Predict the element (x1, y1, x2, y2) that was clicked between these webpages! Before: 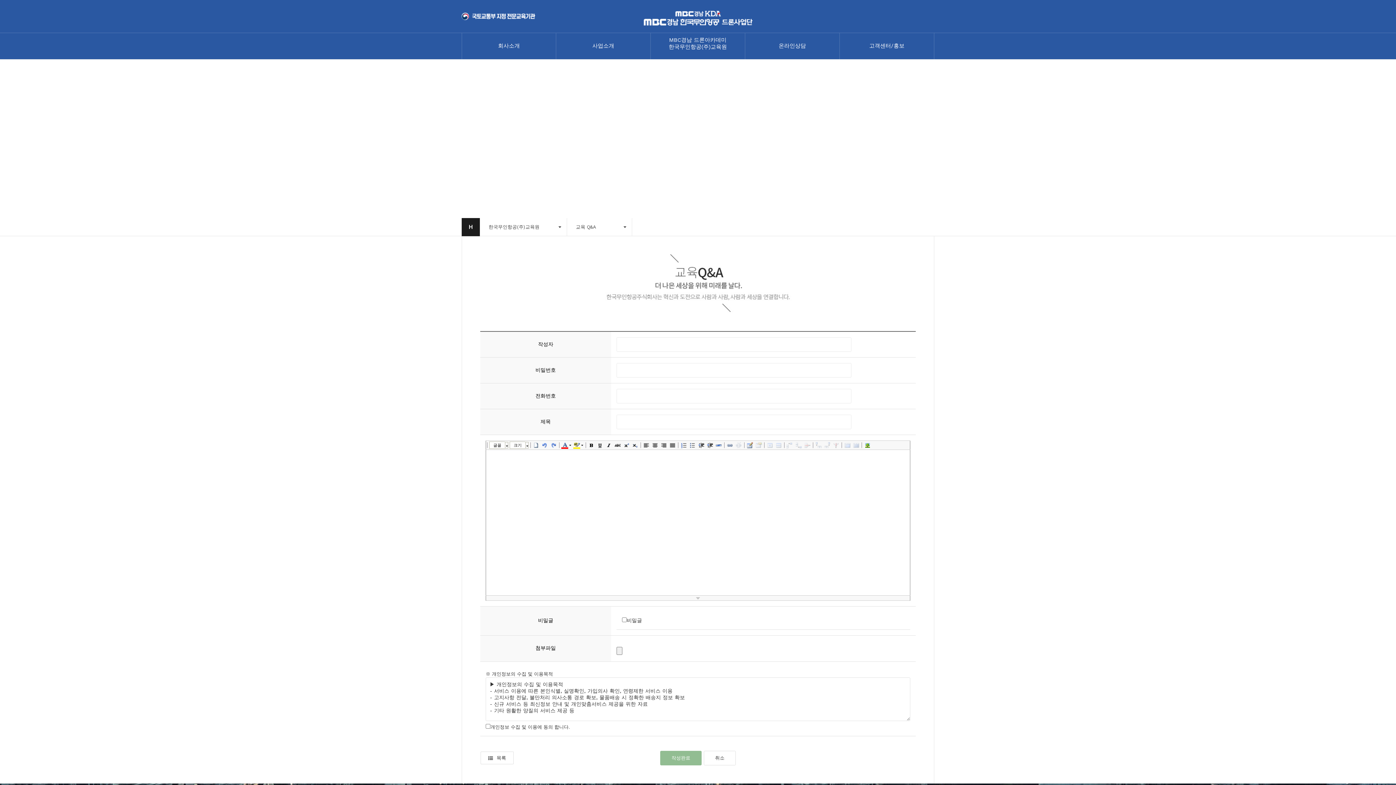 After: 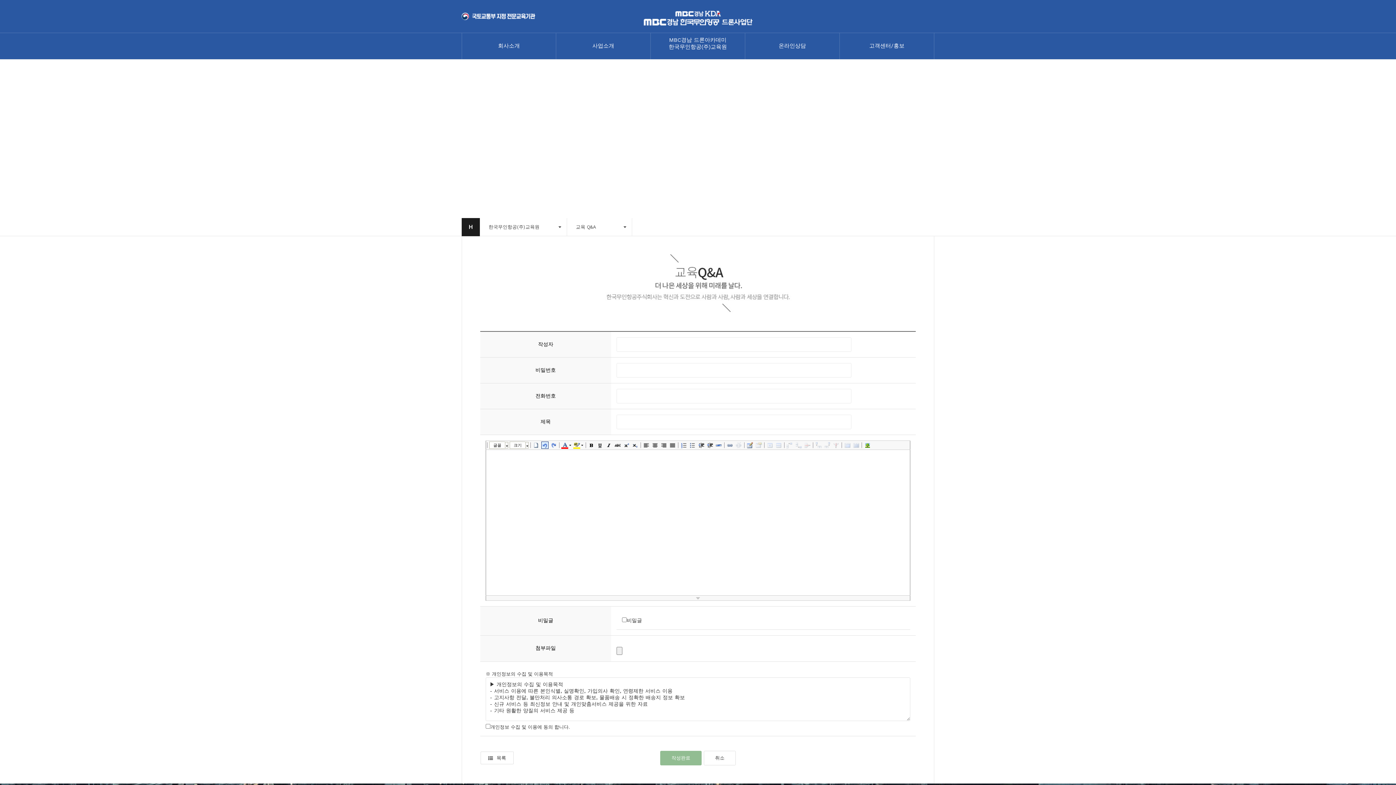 Action: bbox: (541, 441, 548, 449)